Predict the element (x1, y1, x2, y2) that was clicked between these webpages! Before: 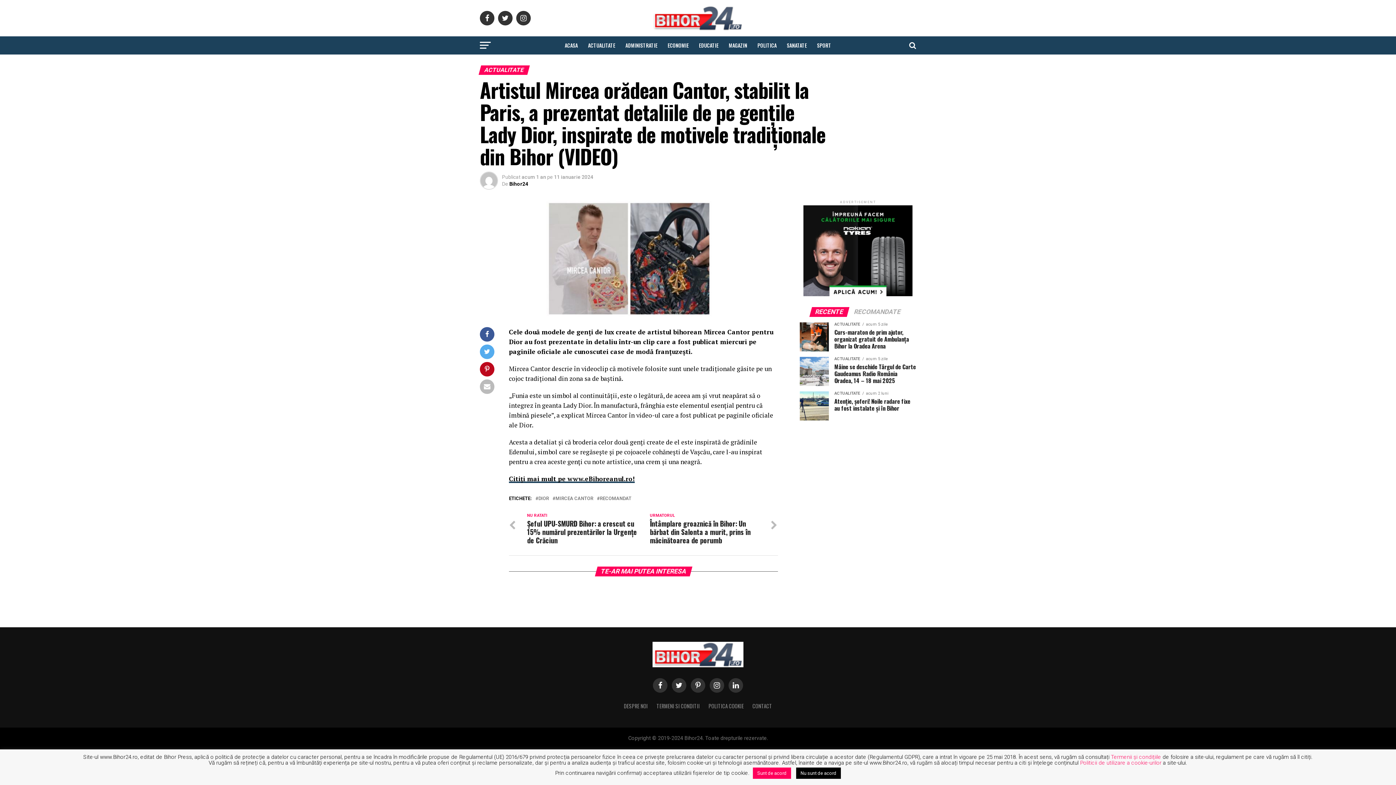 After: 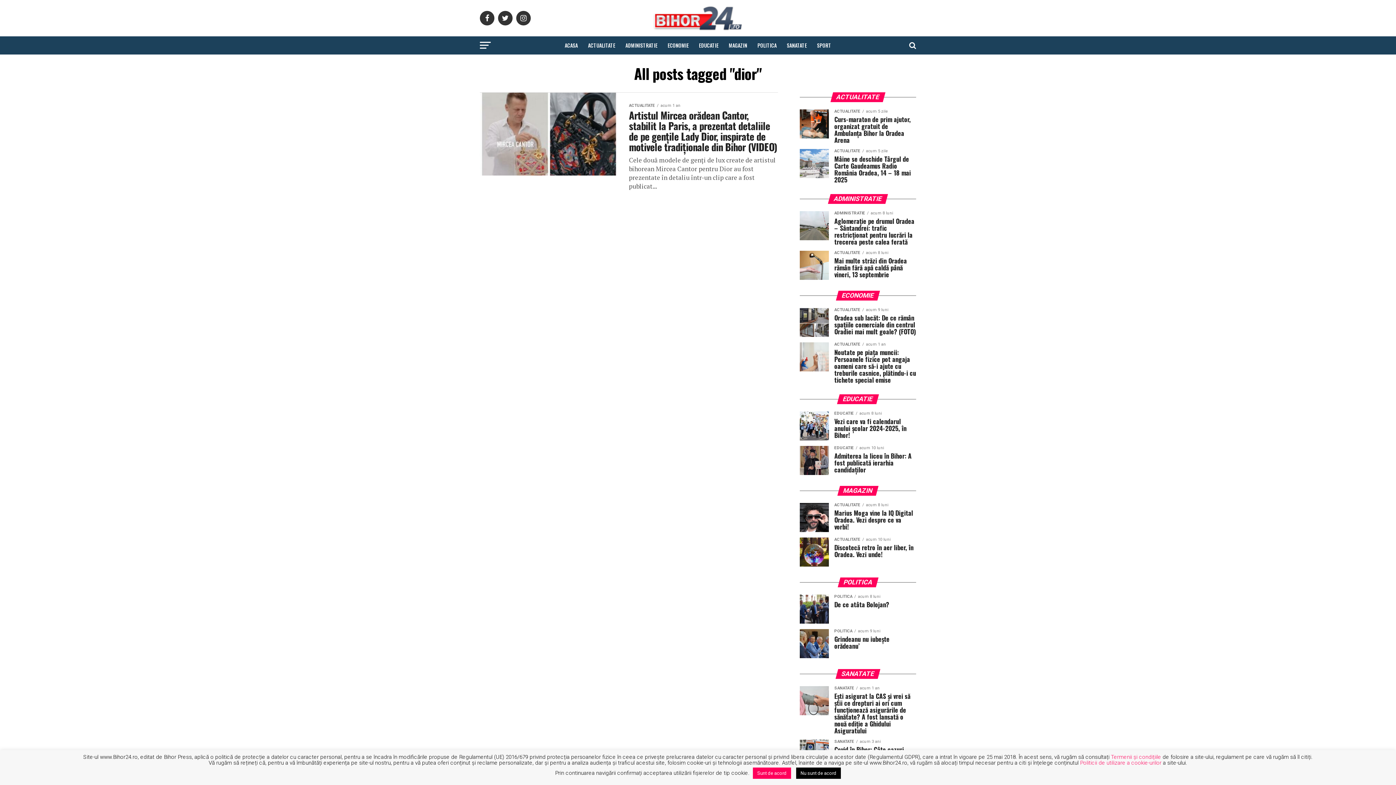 Action: label: DIOR bbox: (538, 496, 549, 501)